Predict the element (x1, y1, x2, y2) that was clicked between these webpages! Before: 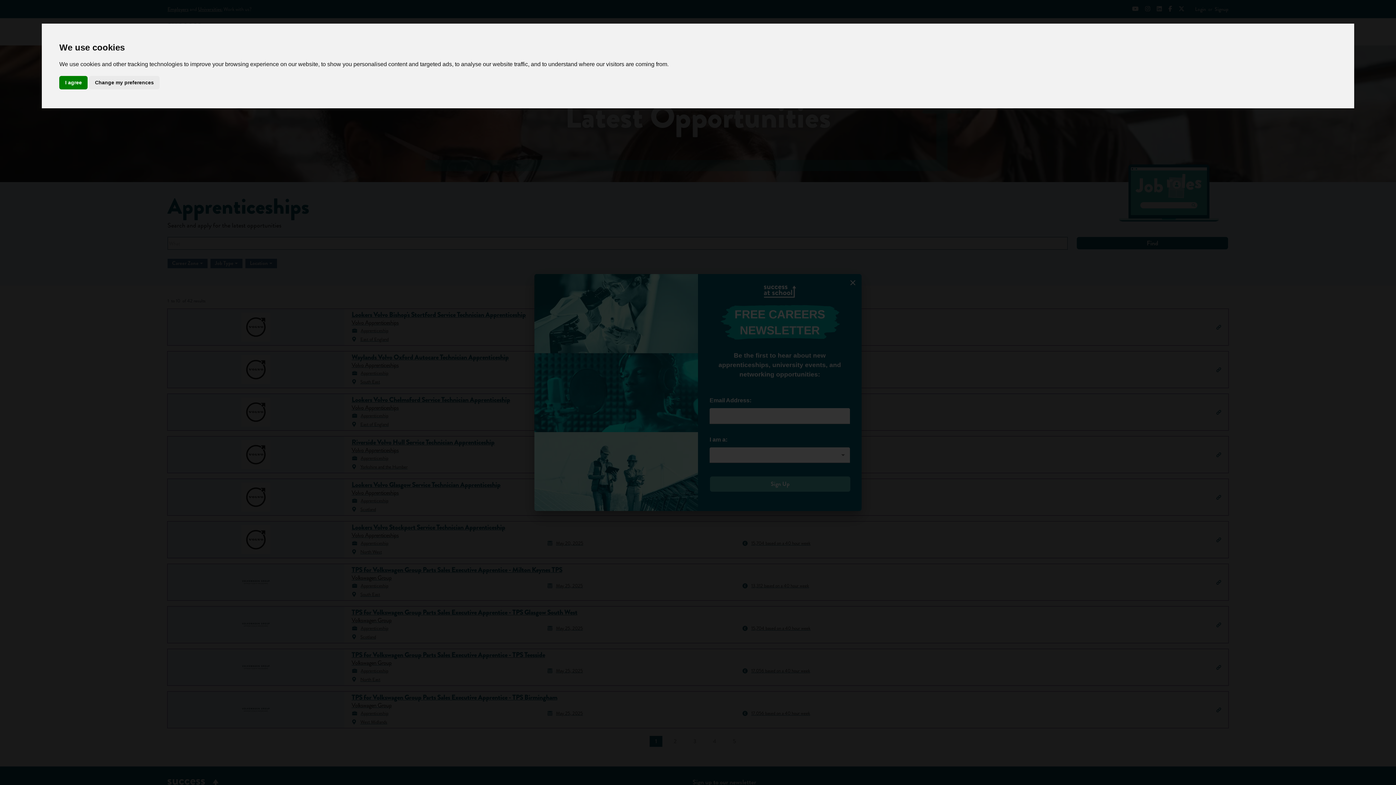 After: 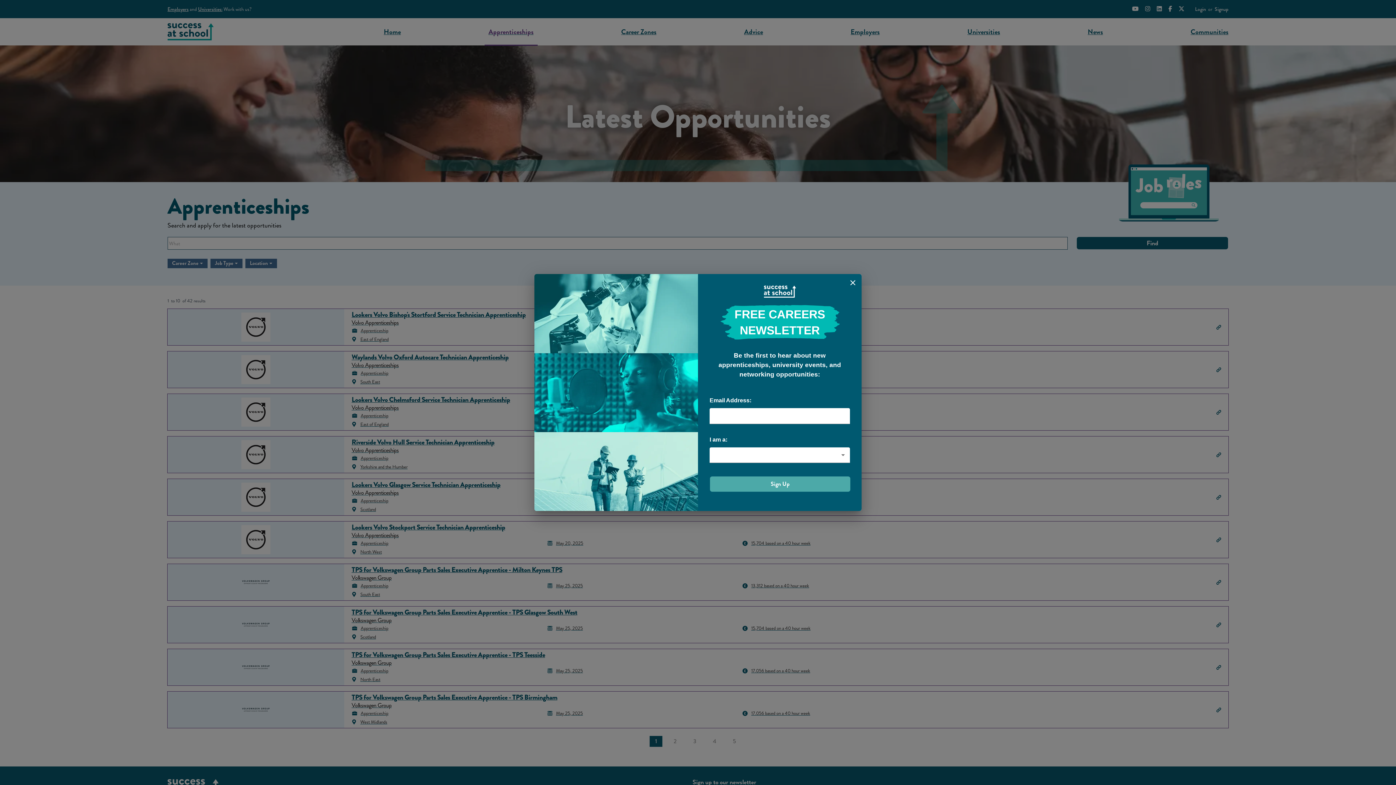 Action: bbox: (59, 75, 87, 89) label: I agree